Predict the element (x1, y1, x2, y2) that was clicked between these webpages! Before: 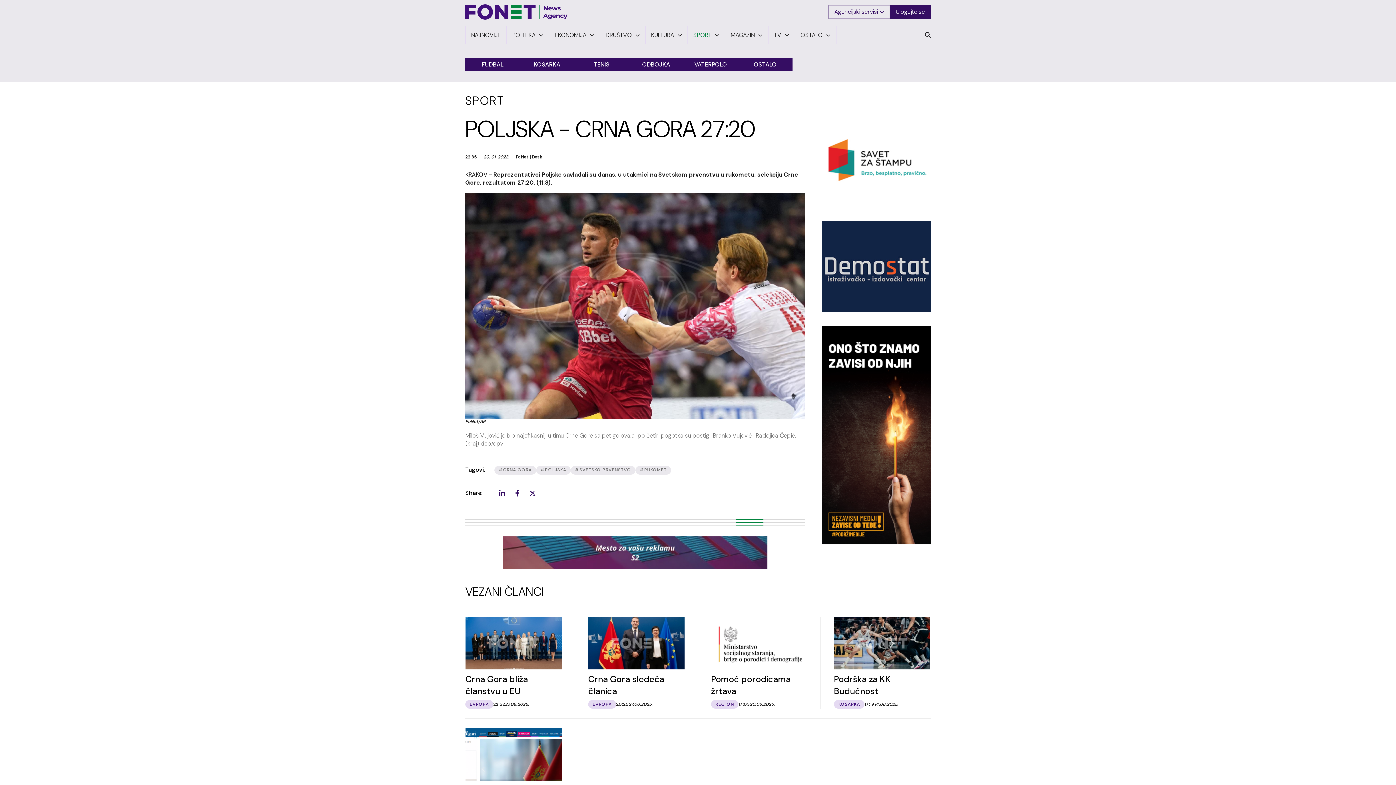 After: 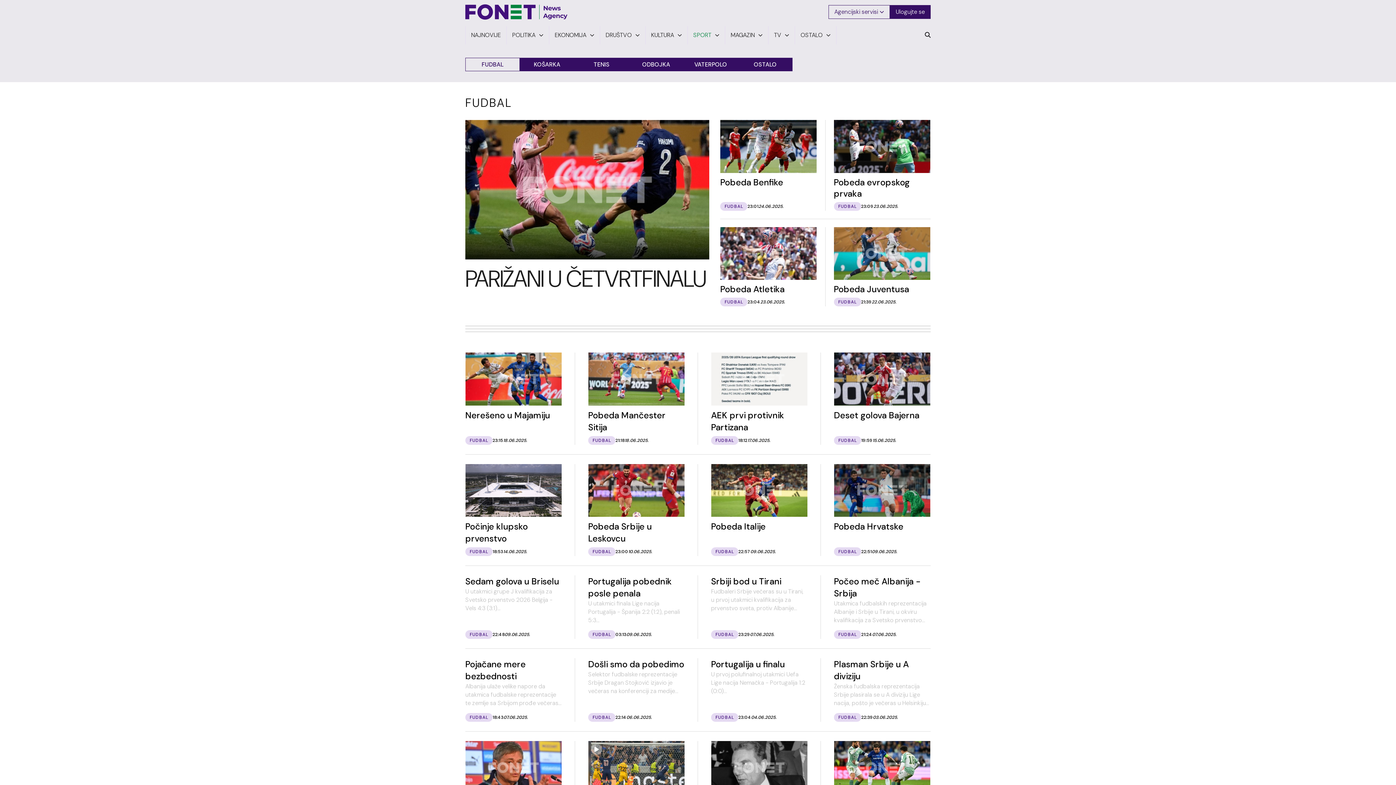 Action: label: FUDBAL bbox: (465, 57, 520, 71)